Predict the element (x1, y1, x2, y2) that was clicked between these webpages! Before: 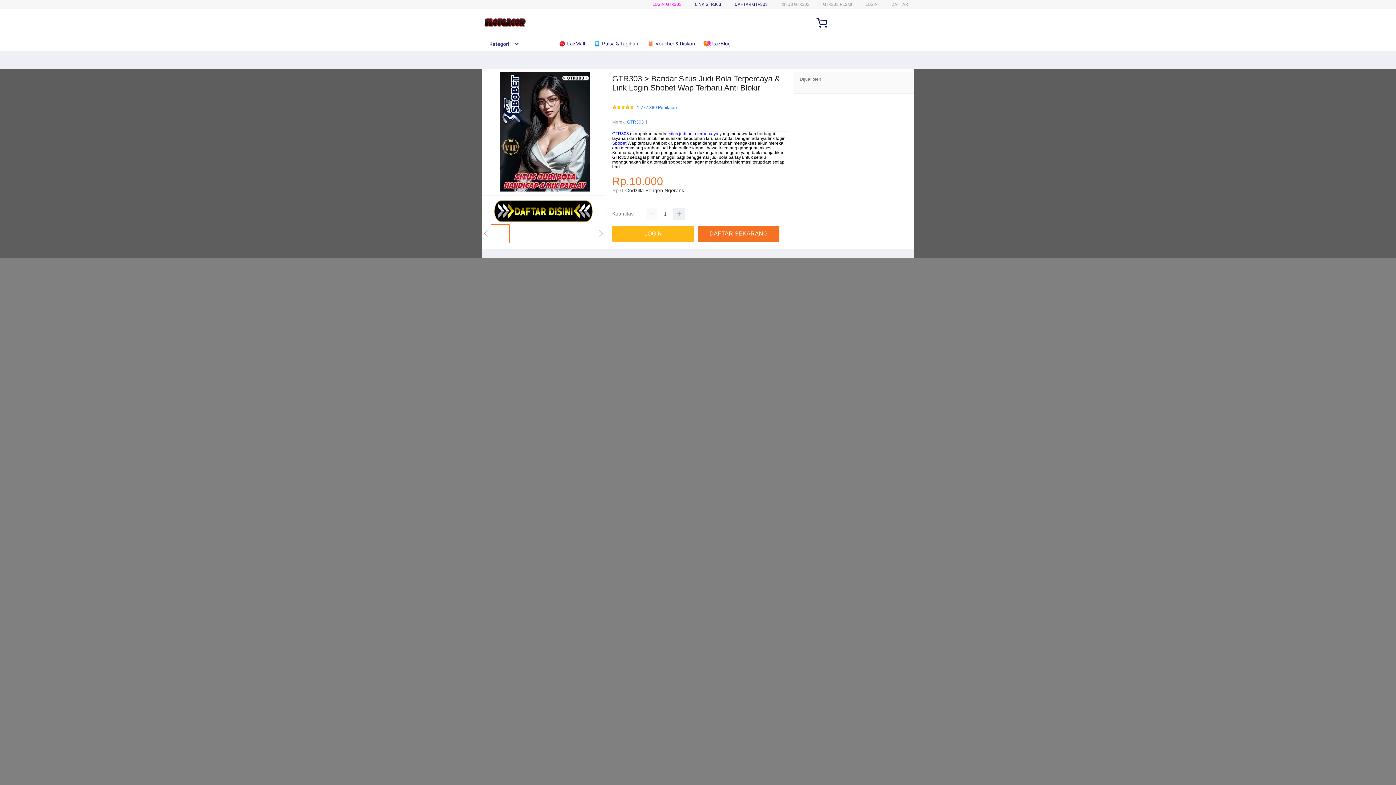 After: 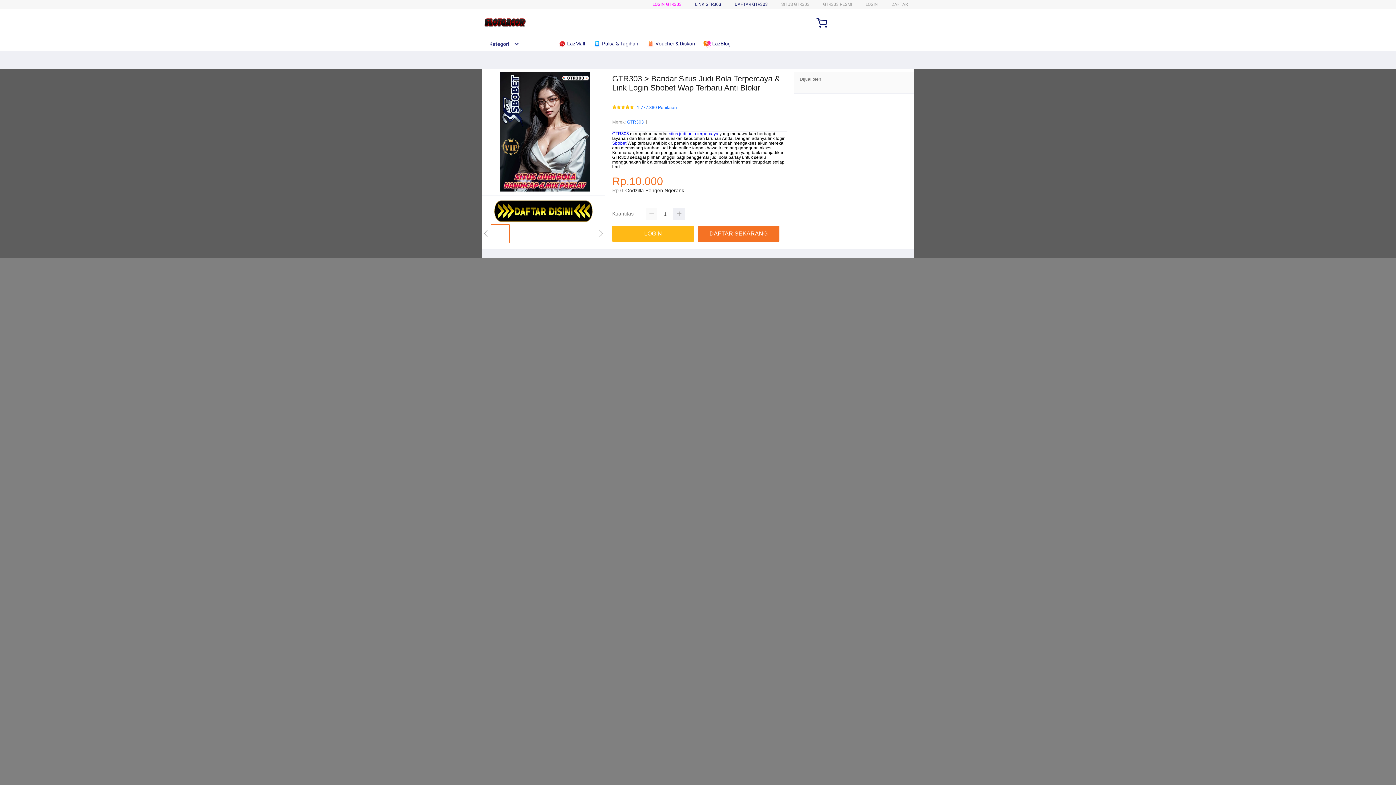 Action: bbox: (645, 208, 657, 220)